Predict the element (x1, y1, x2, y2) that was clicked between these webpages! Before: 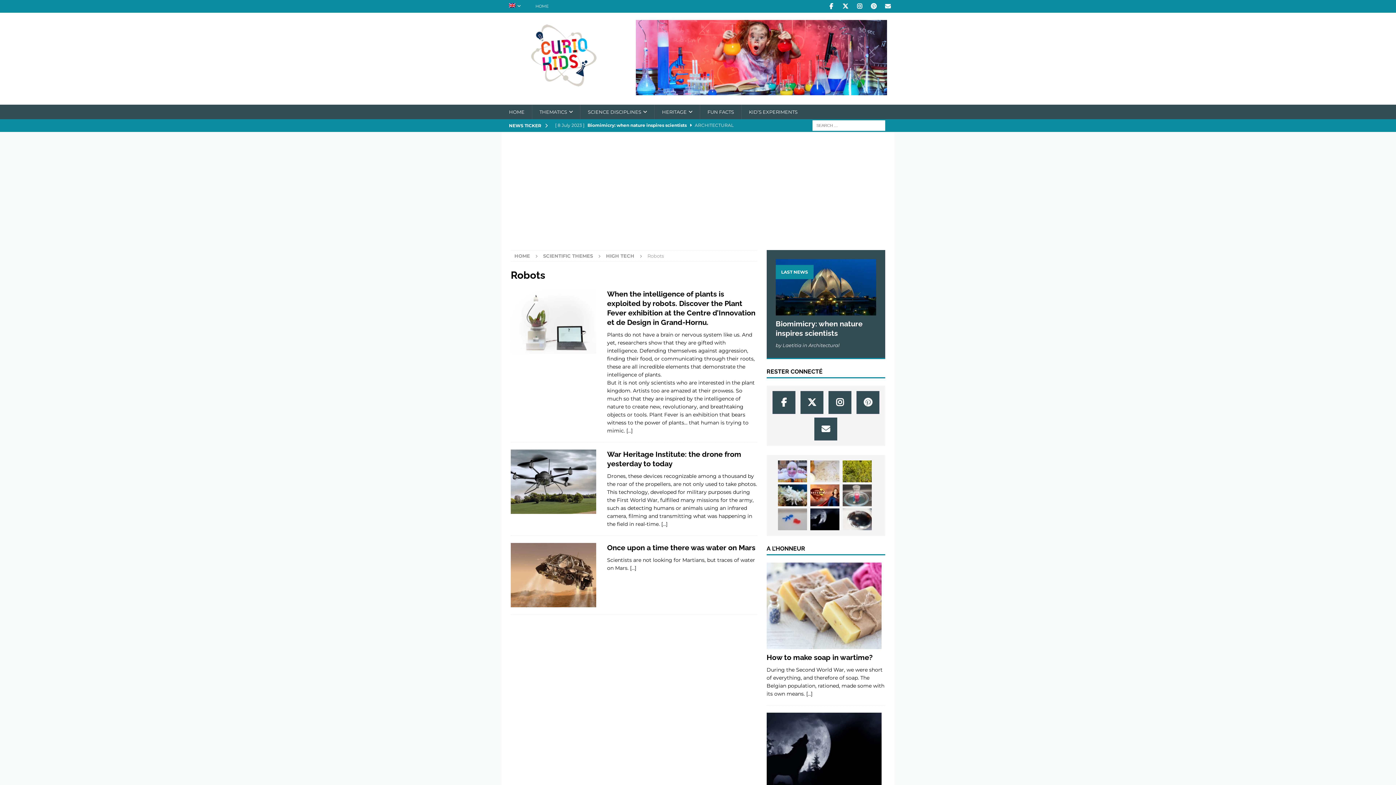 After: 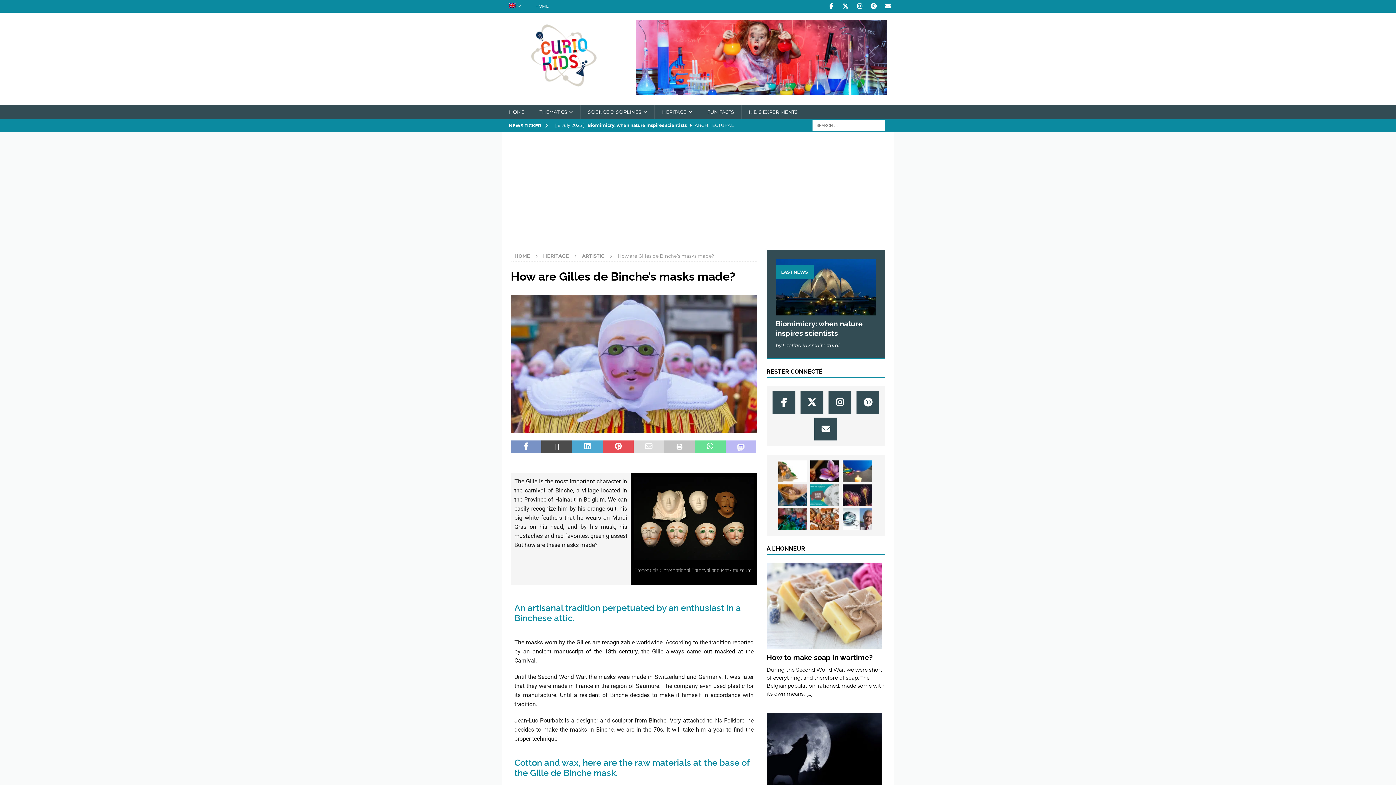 Action: bbox: (778, 460, 807, 482)